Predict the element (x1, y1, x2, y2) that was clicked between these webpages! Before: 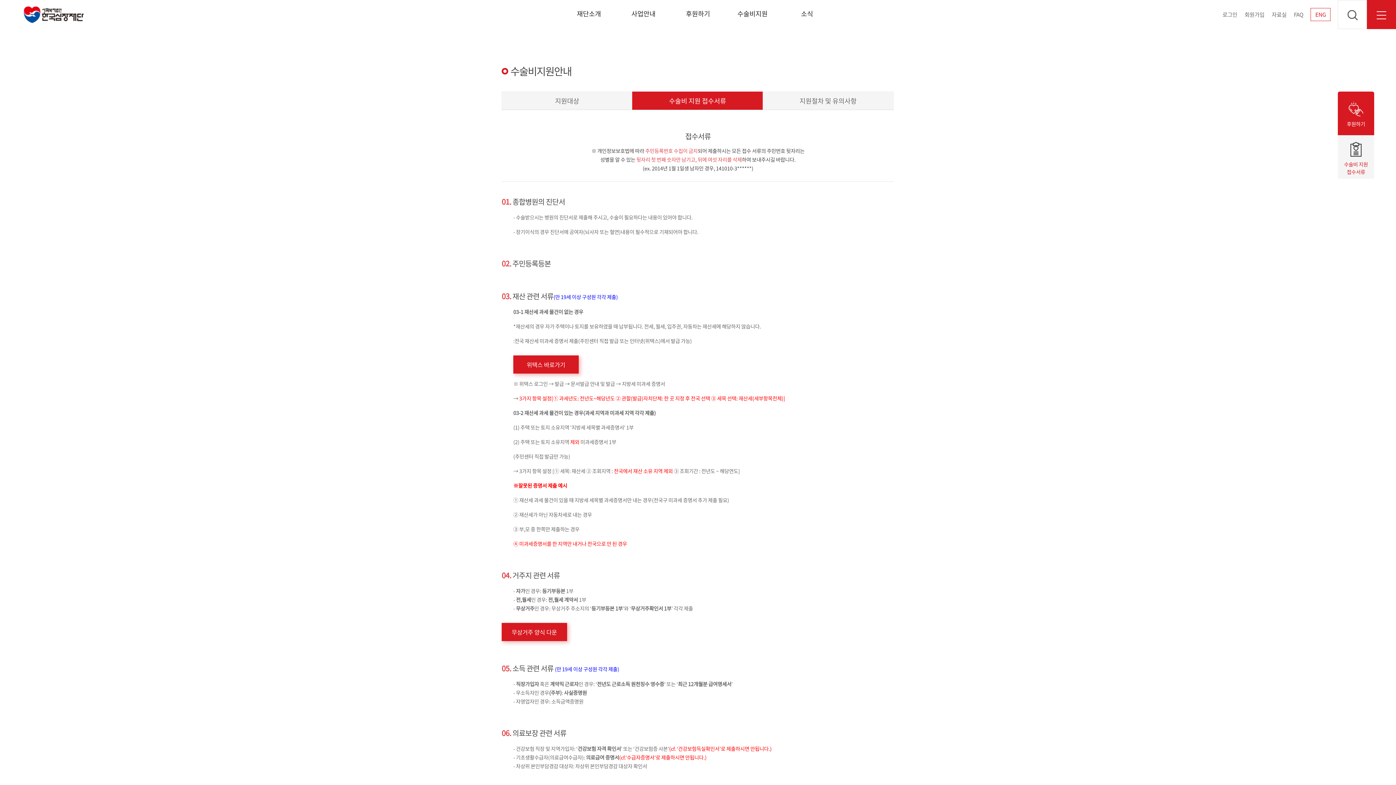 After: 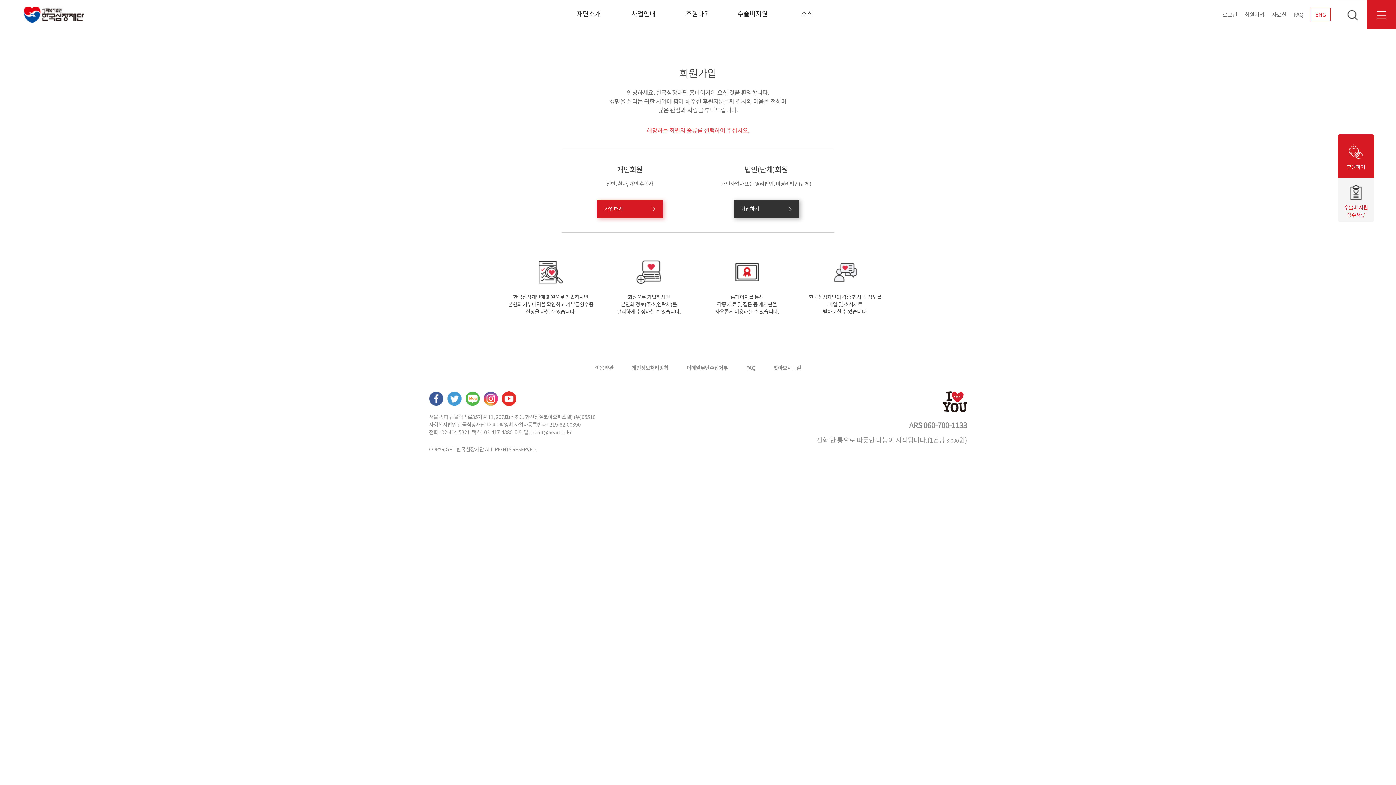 Action: label: 회원가입 bbox: (1244, 10, 1264, 18)